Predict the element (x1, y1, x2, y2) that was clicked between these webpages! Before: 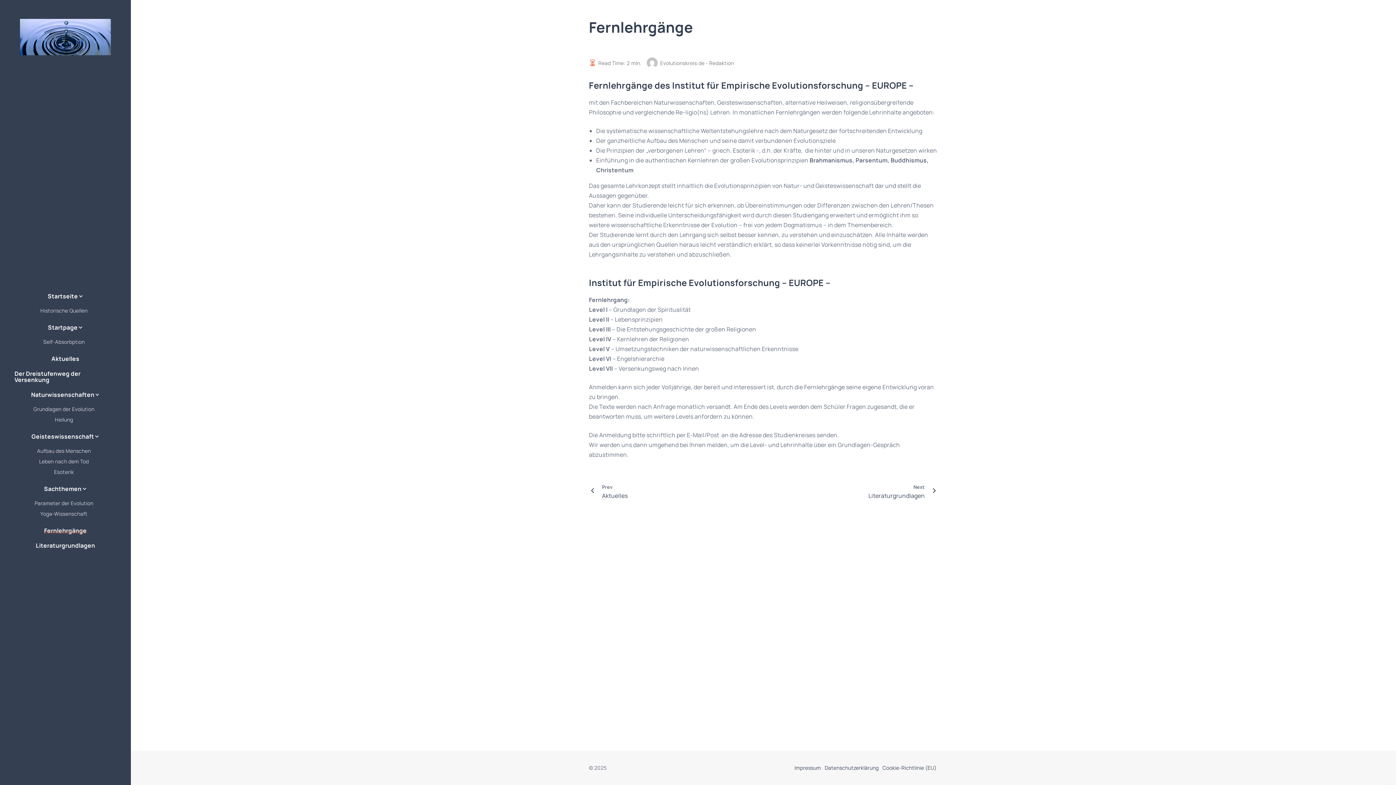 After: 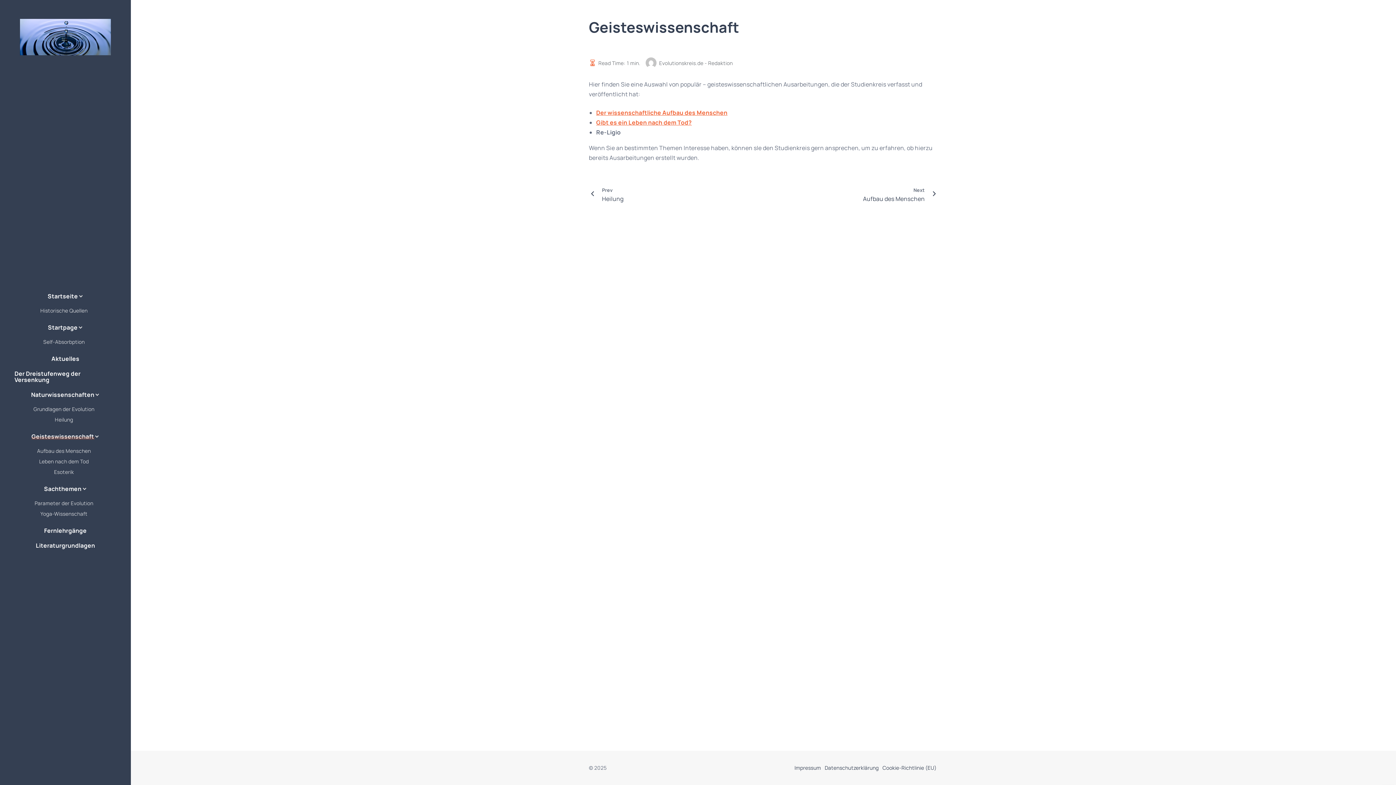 Action: bbox: (31, 430, 94, 442) label: Geisteswissenschaft